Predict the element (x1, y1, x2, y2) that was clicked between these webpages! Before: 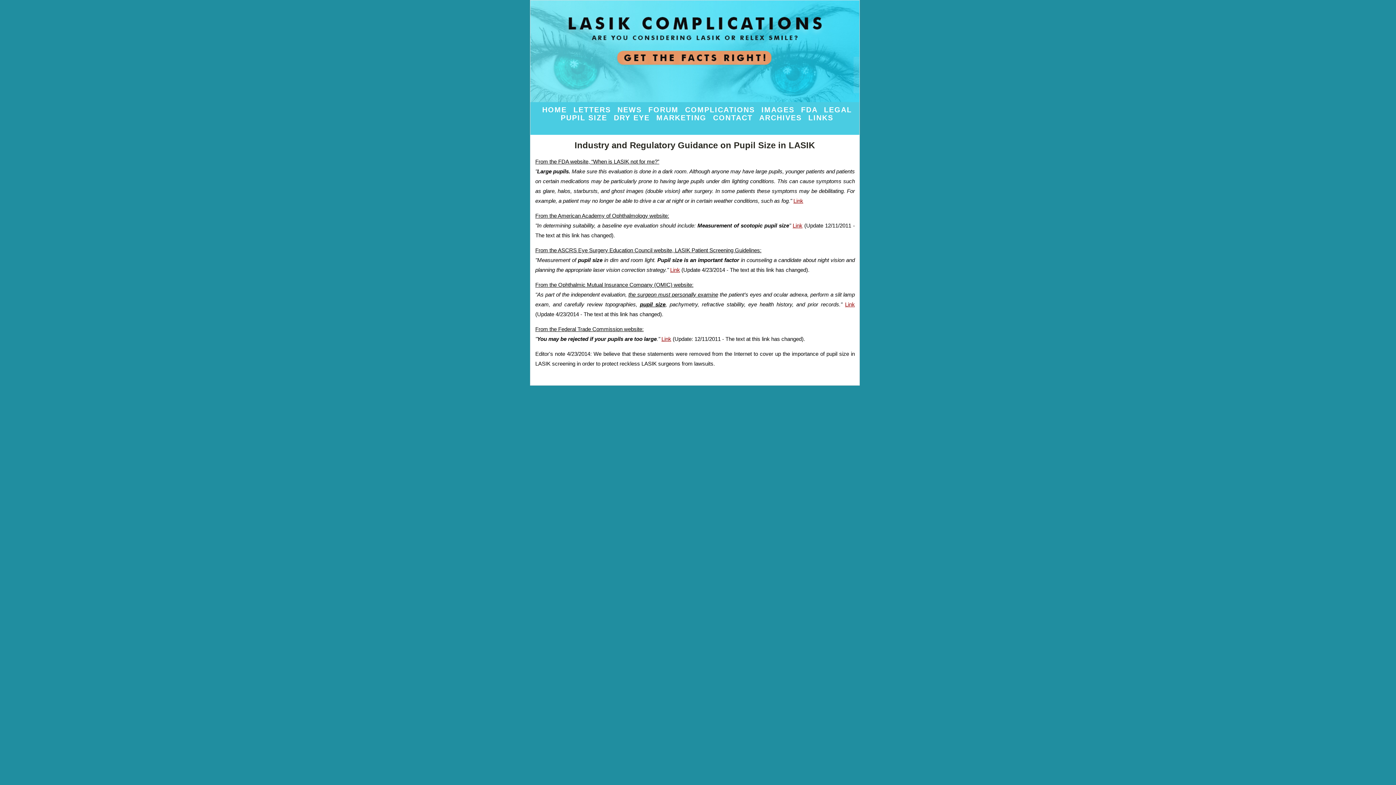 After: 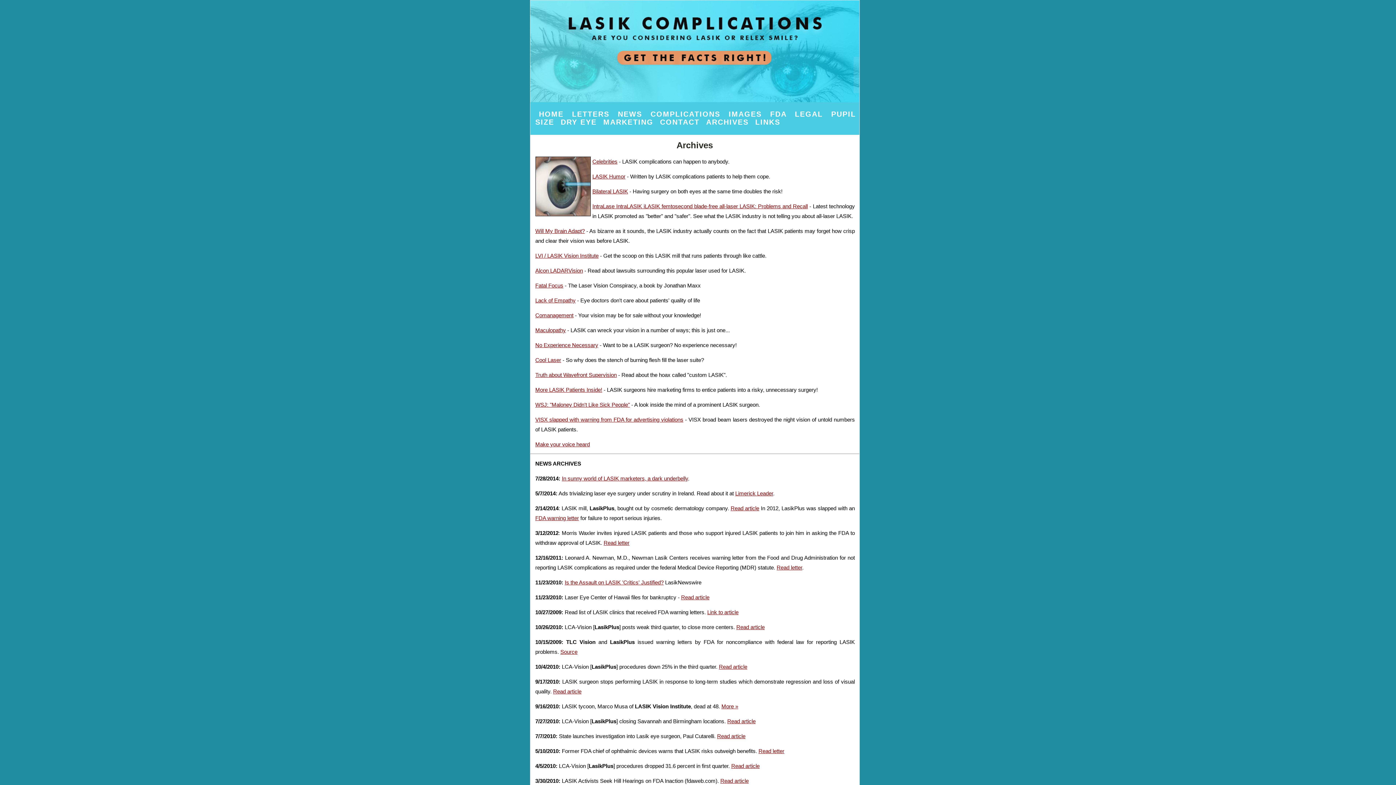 Action: label: ARCHIVES  bbox: (755, 113, 804, 121)